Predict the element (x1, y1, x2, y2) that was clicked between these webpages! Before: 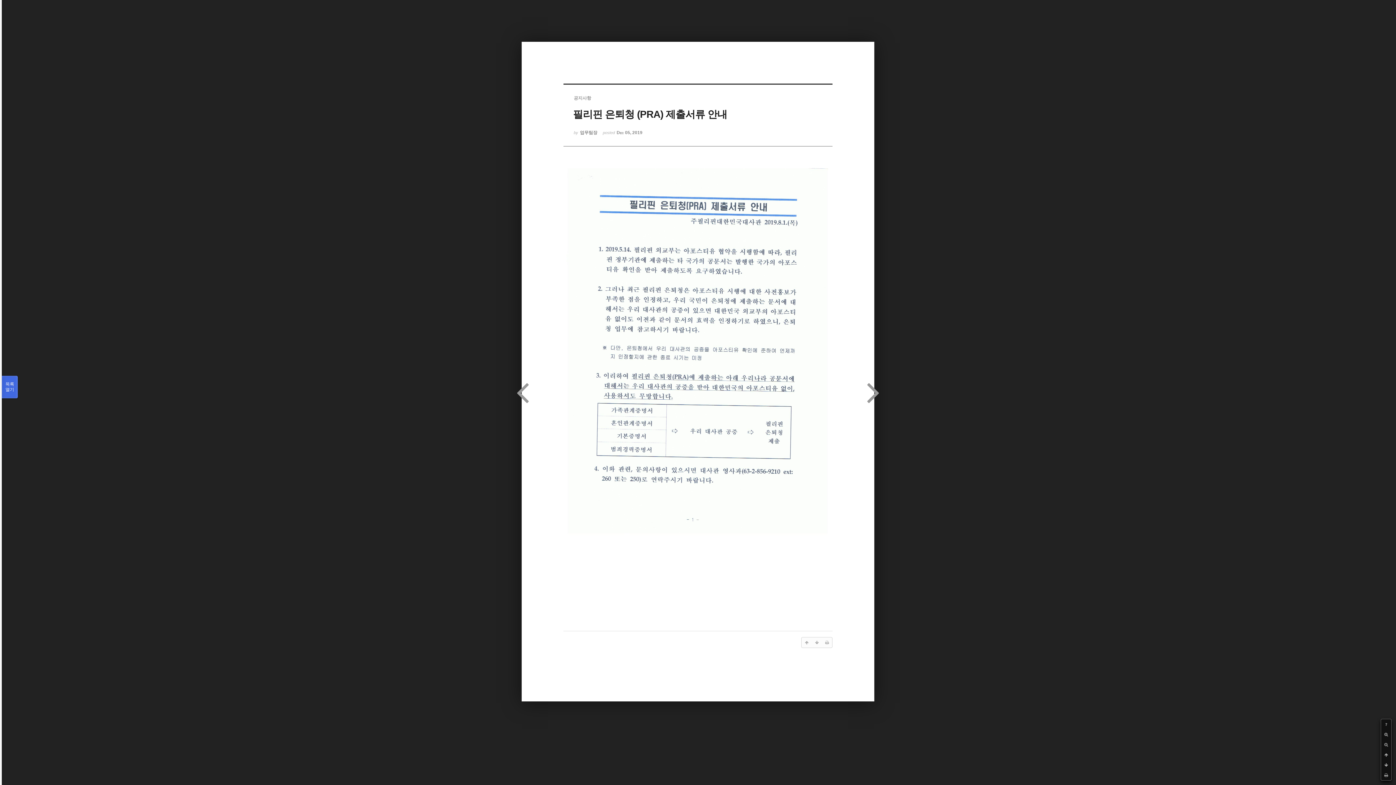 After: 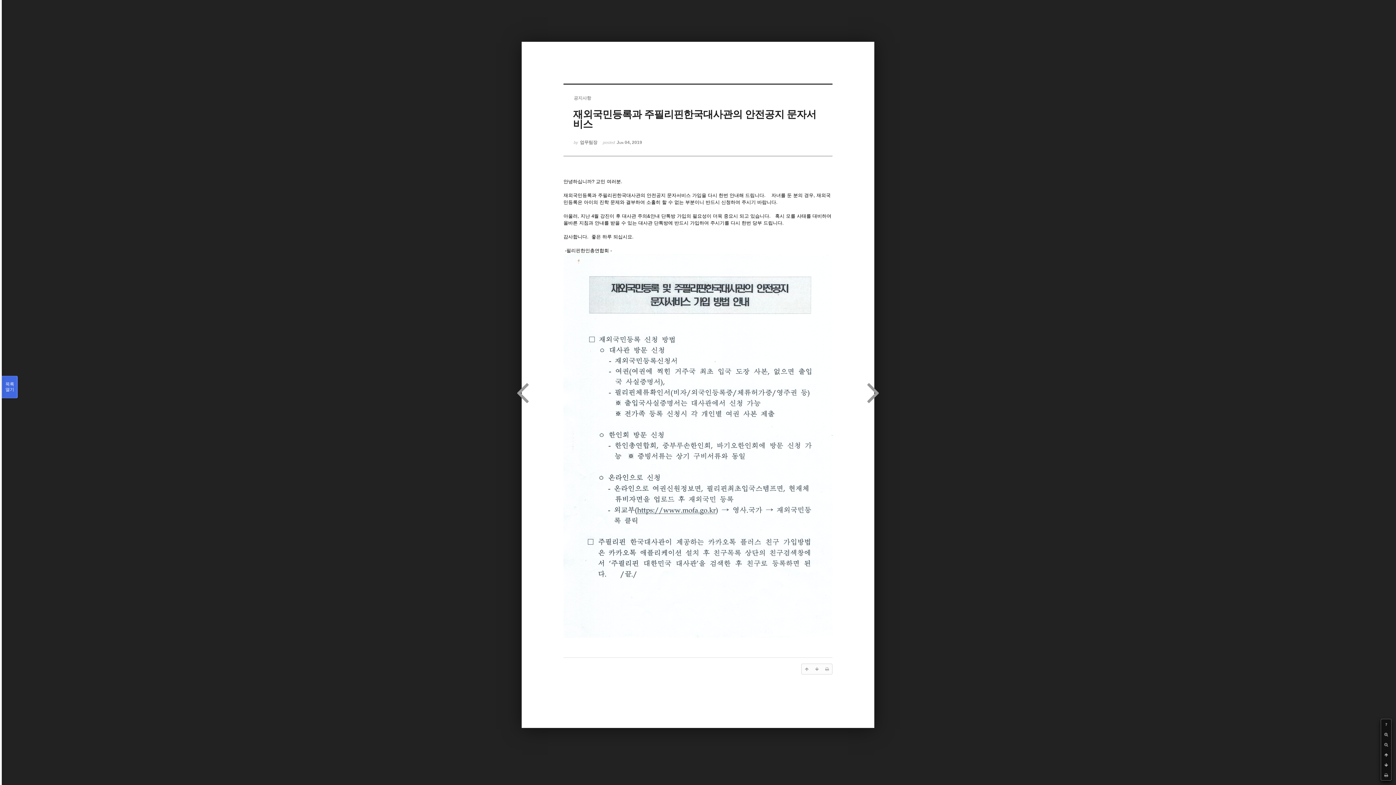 Action: bbox: (867, 374, 880, 410)